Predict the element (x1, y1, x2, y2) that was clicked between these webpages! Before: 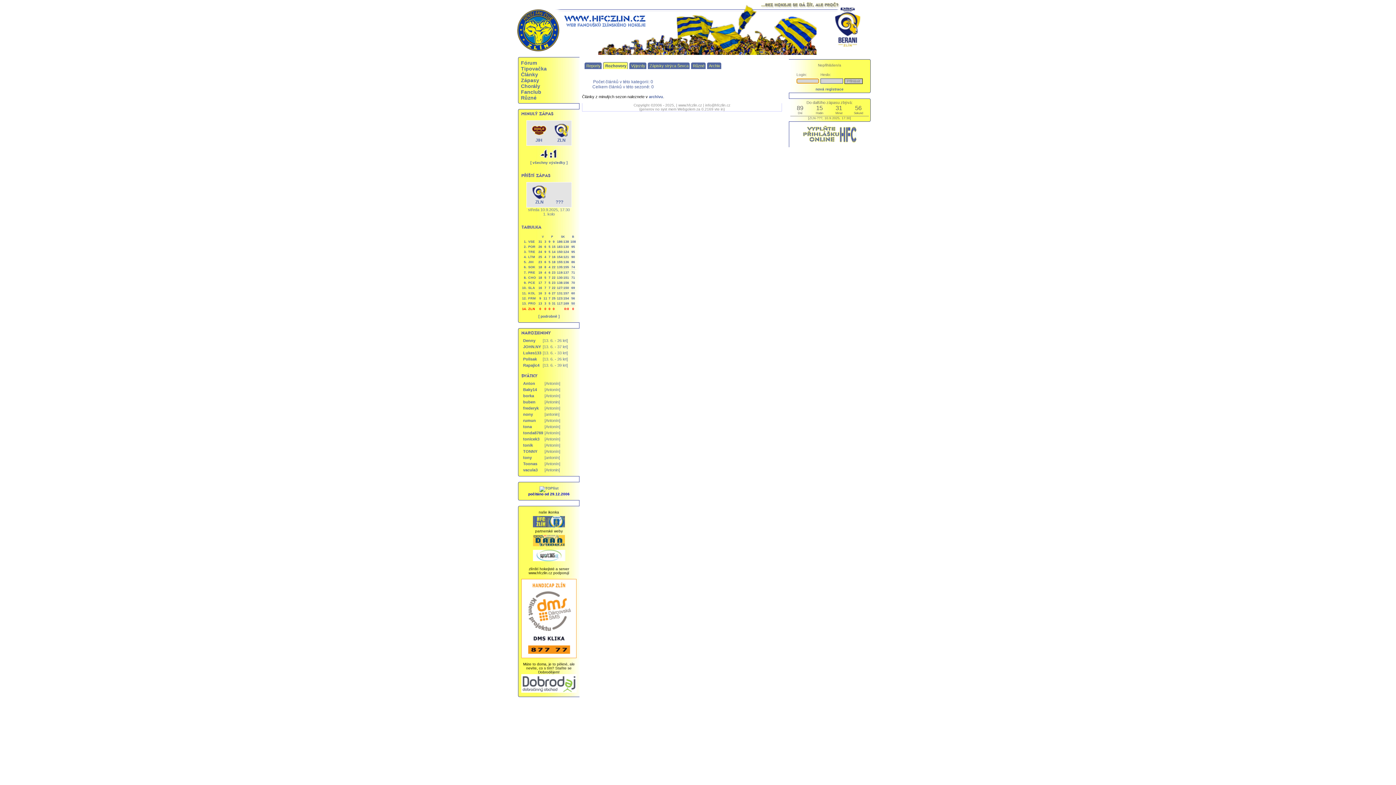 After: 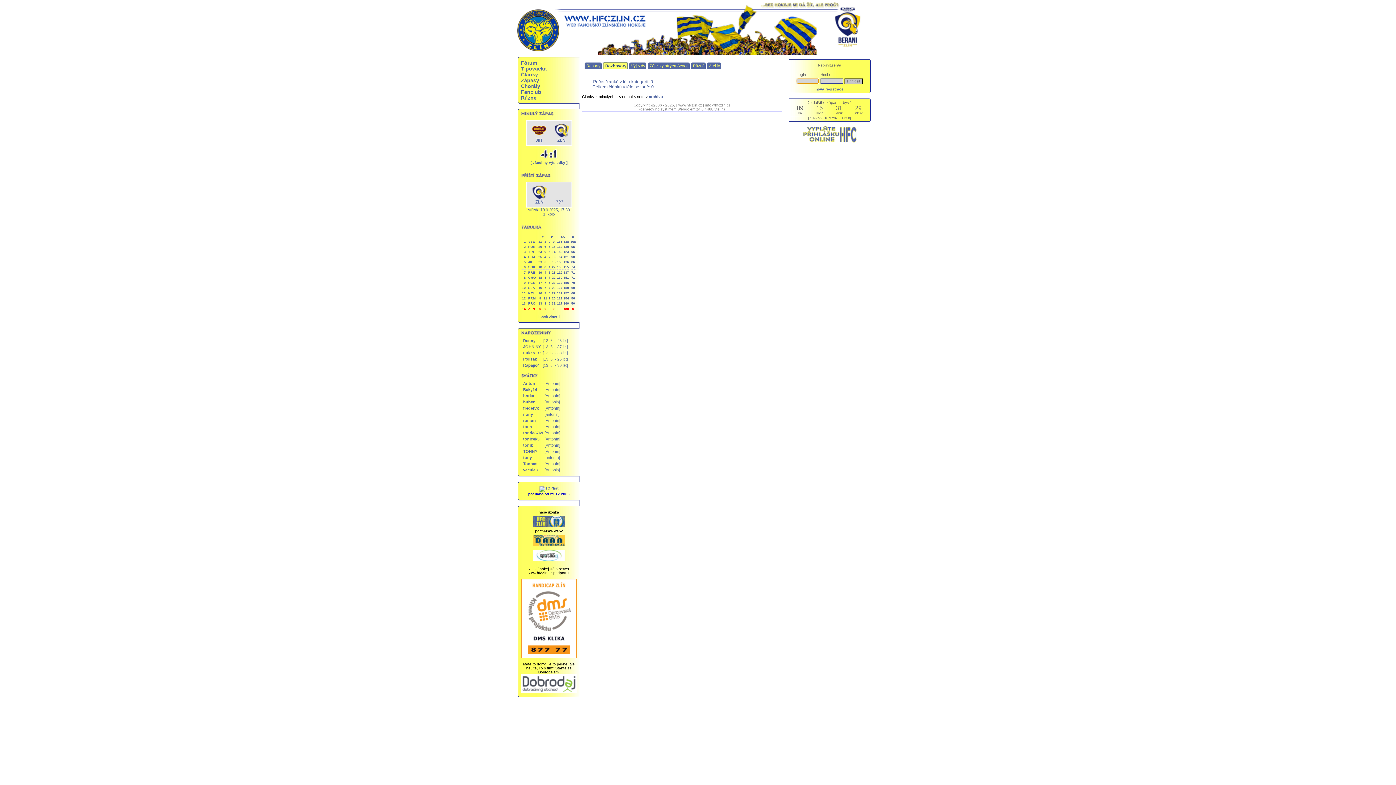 Action: bbox: (523, 412, 533, 416) label: nony